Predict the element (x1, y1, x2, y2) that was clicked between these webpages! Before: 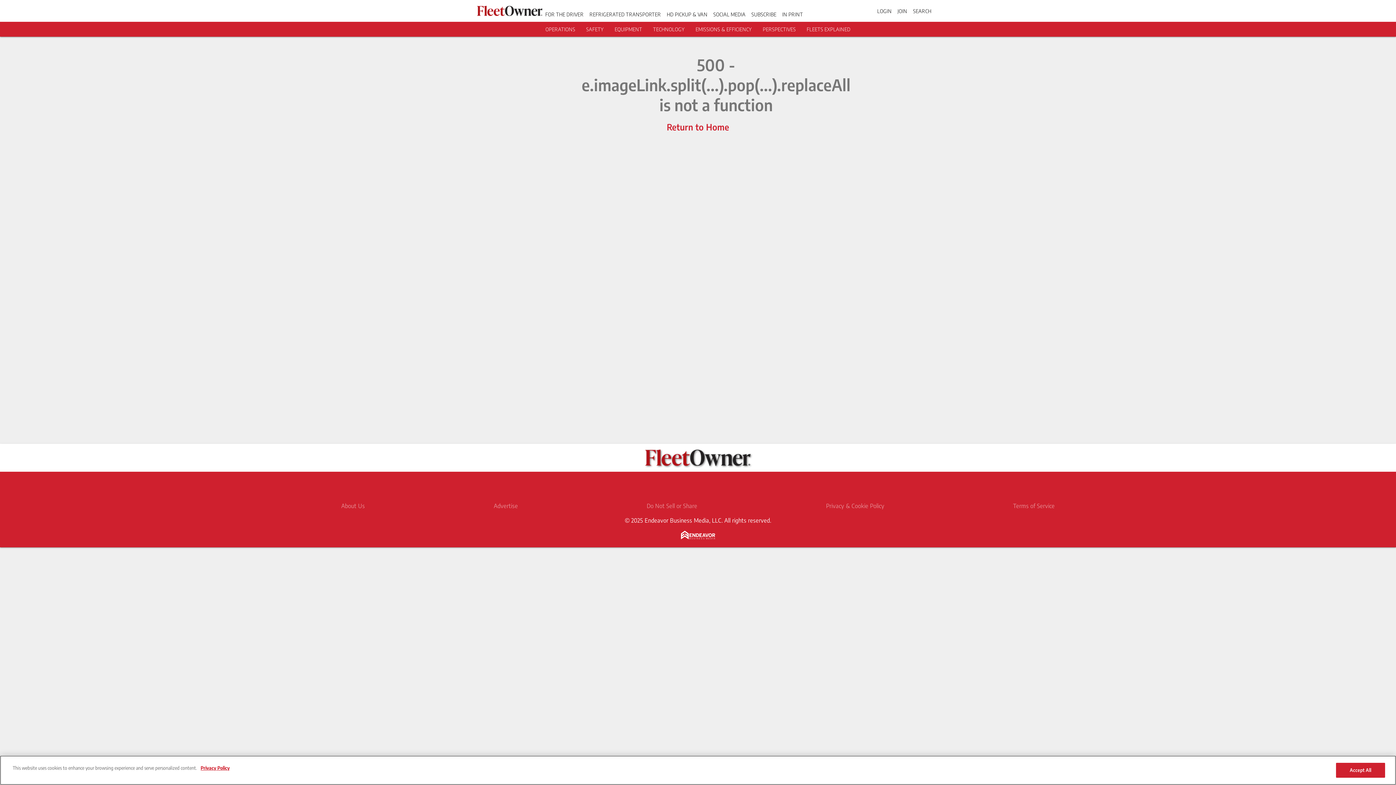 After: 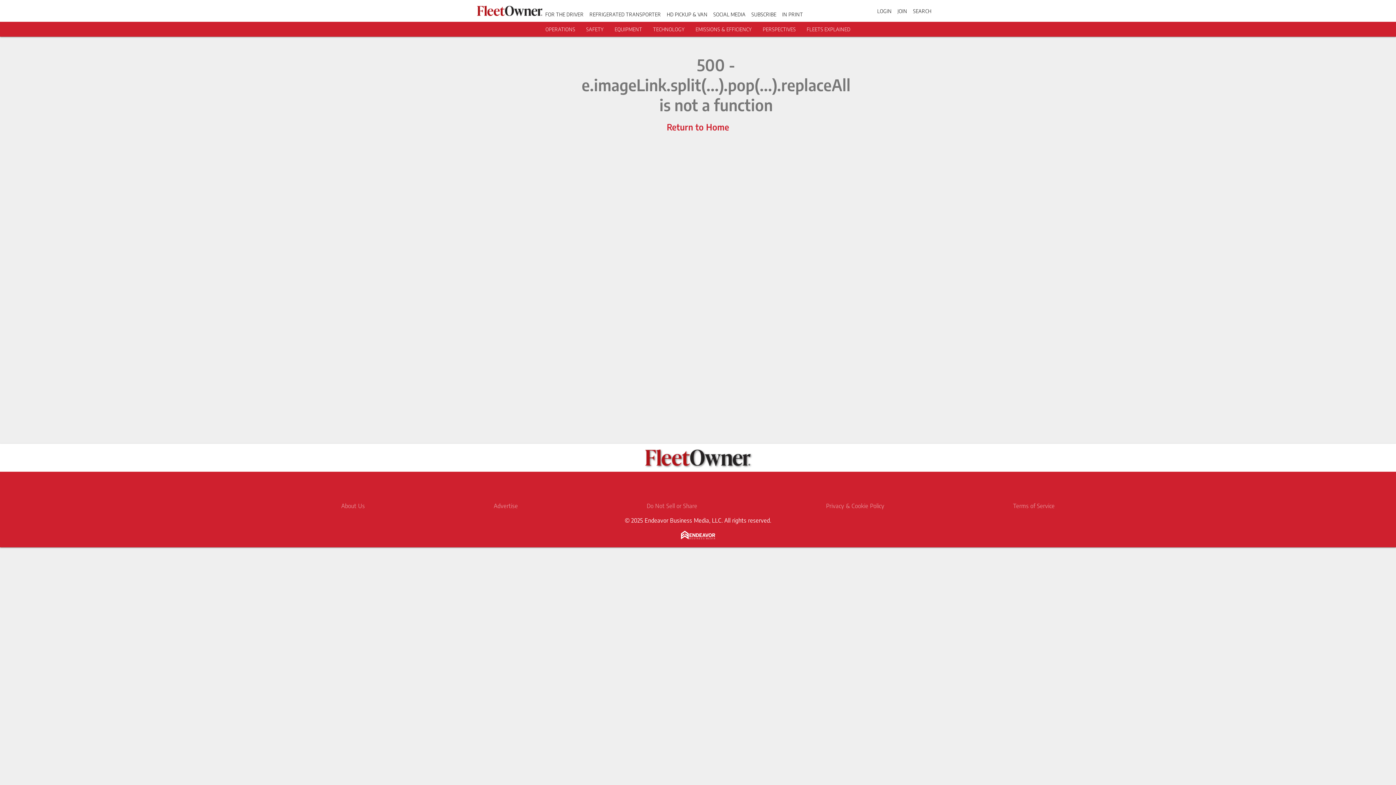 Action: label: FOR THE DRIVER bbox: (545, 11, 583, 17)